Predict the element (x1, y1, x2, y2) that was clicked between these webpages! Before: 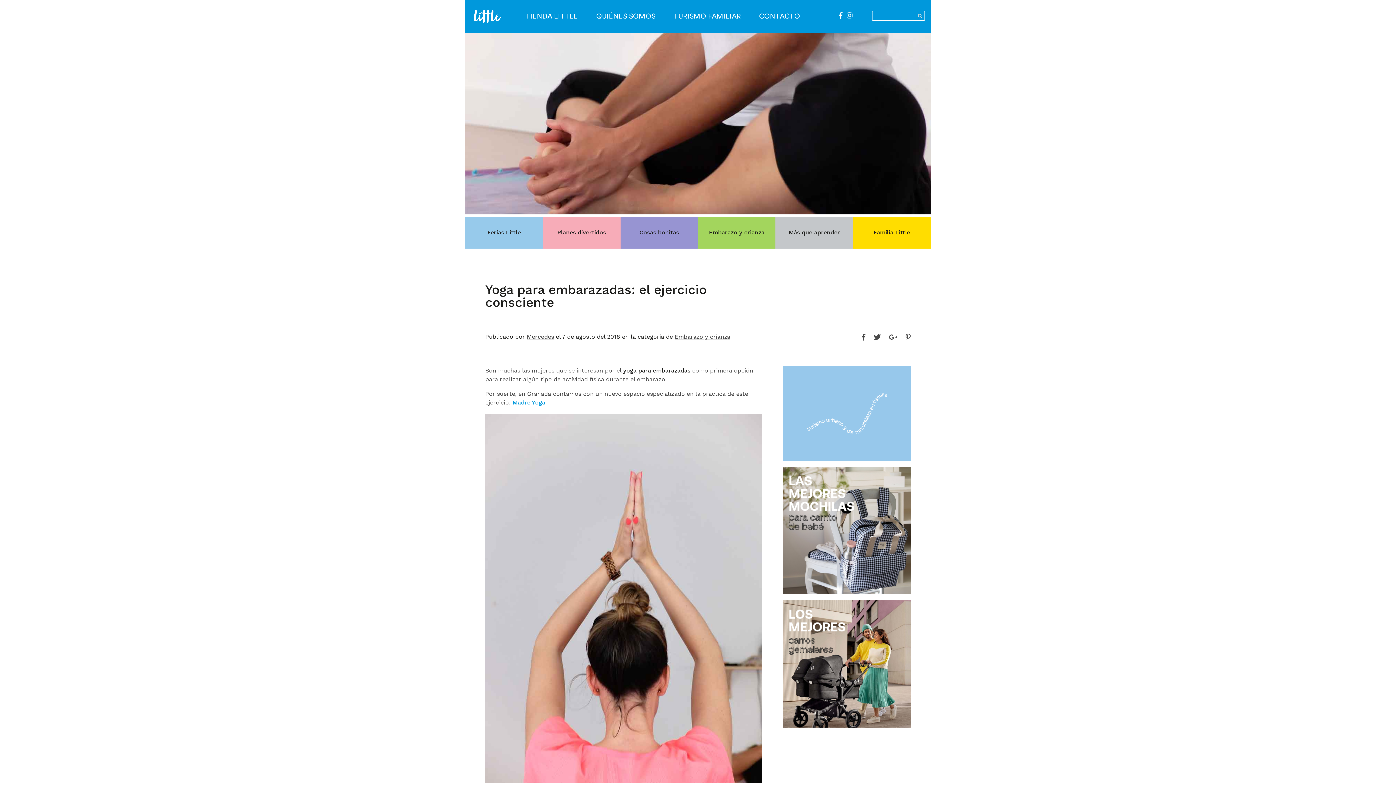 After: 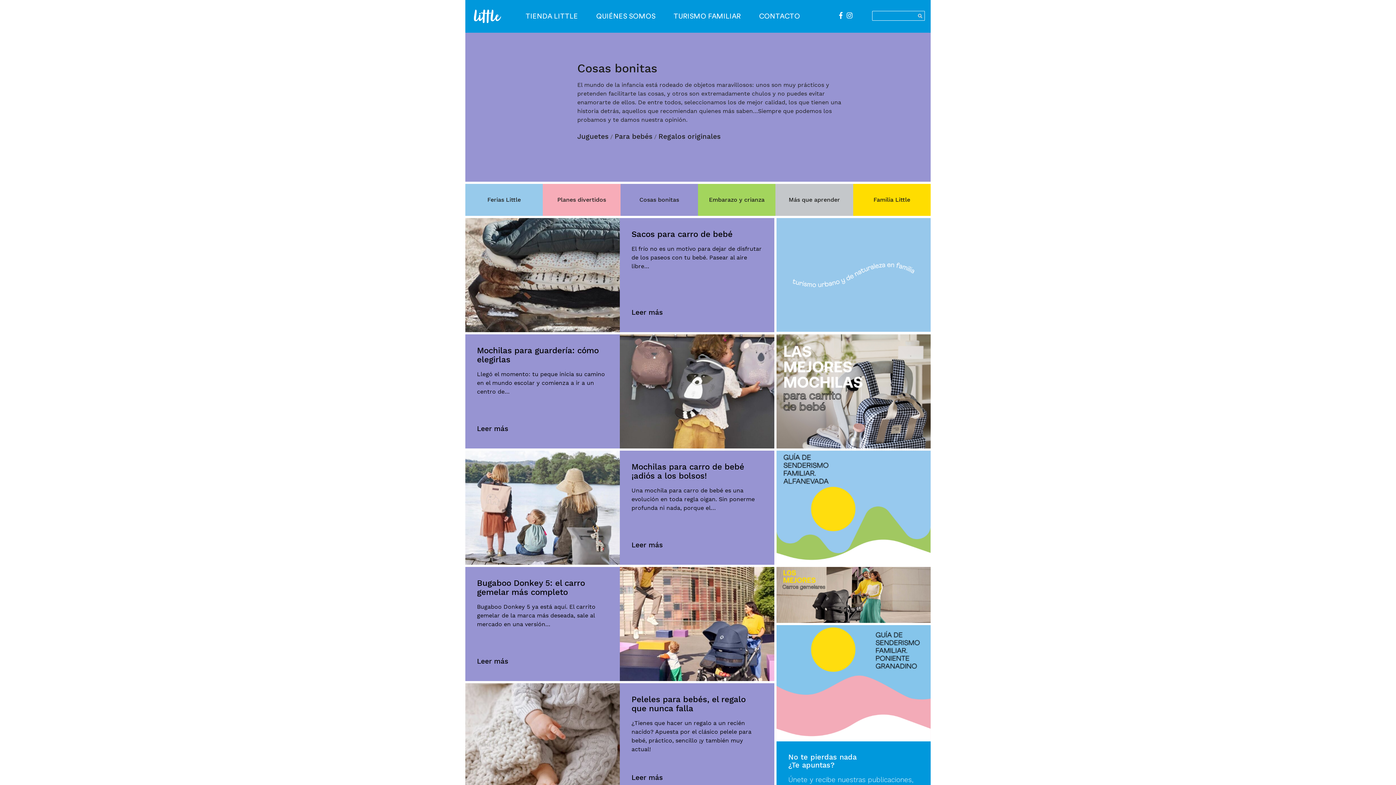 Action: bbox: (620, 216, 698, 248) label: Cosas bonitas